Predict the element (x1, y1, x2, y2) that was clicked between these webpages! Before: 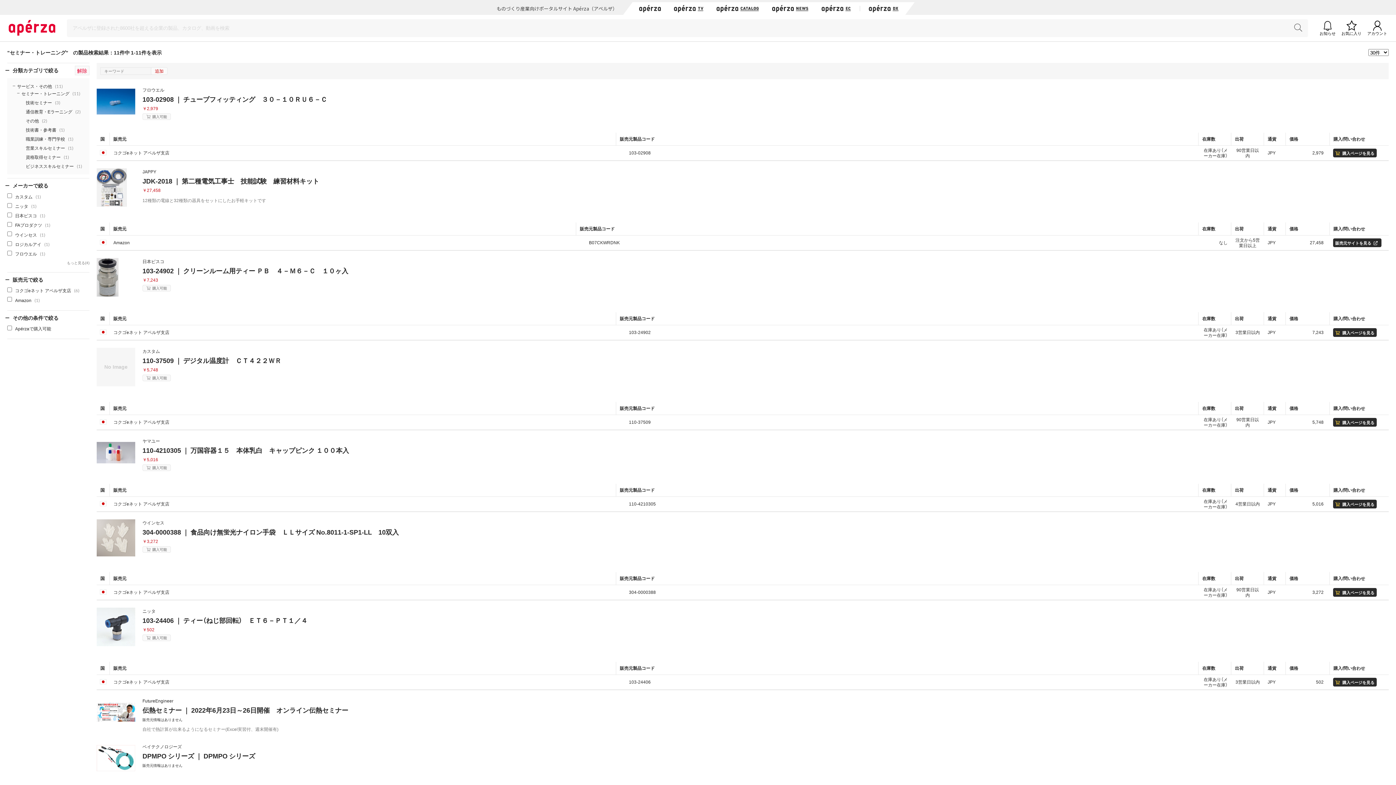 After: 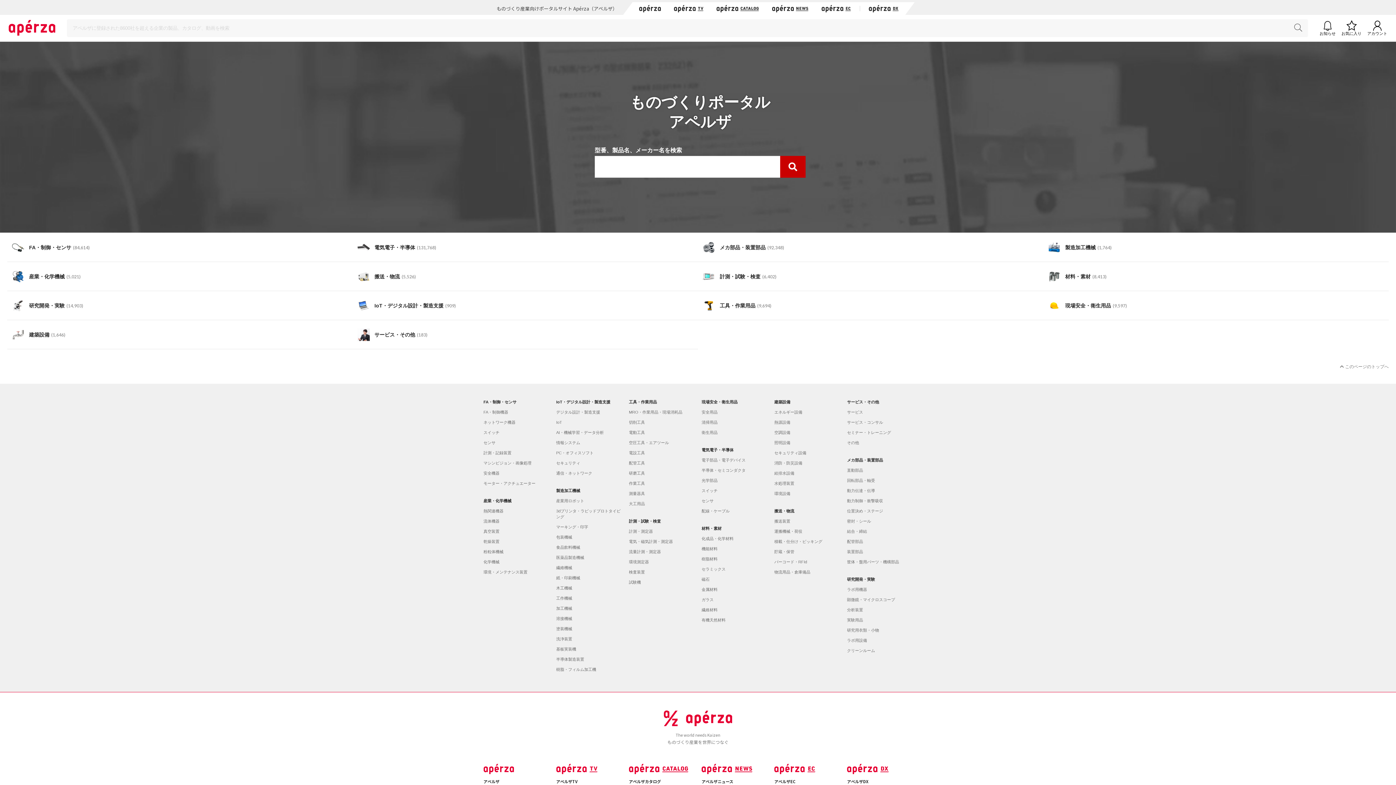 Action: bbox: (8, 20, 55, 36)